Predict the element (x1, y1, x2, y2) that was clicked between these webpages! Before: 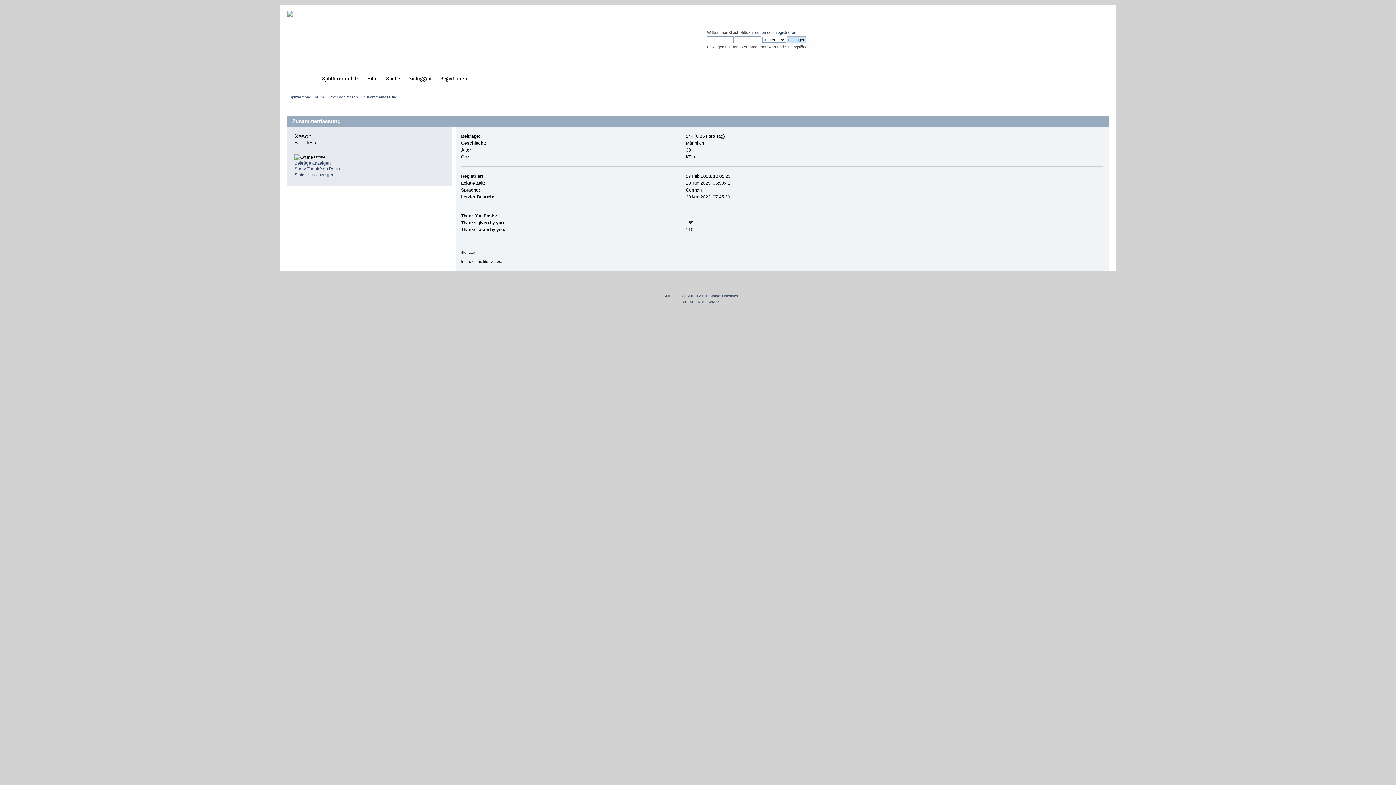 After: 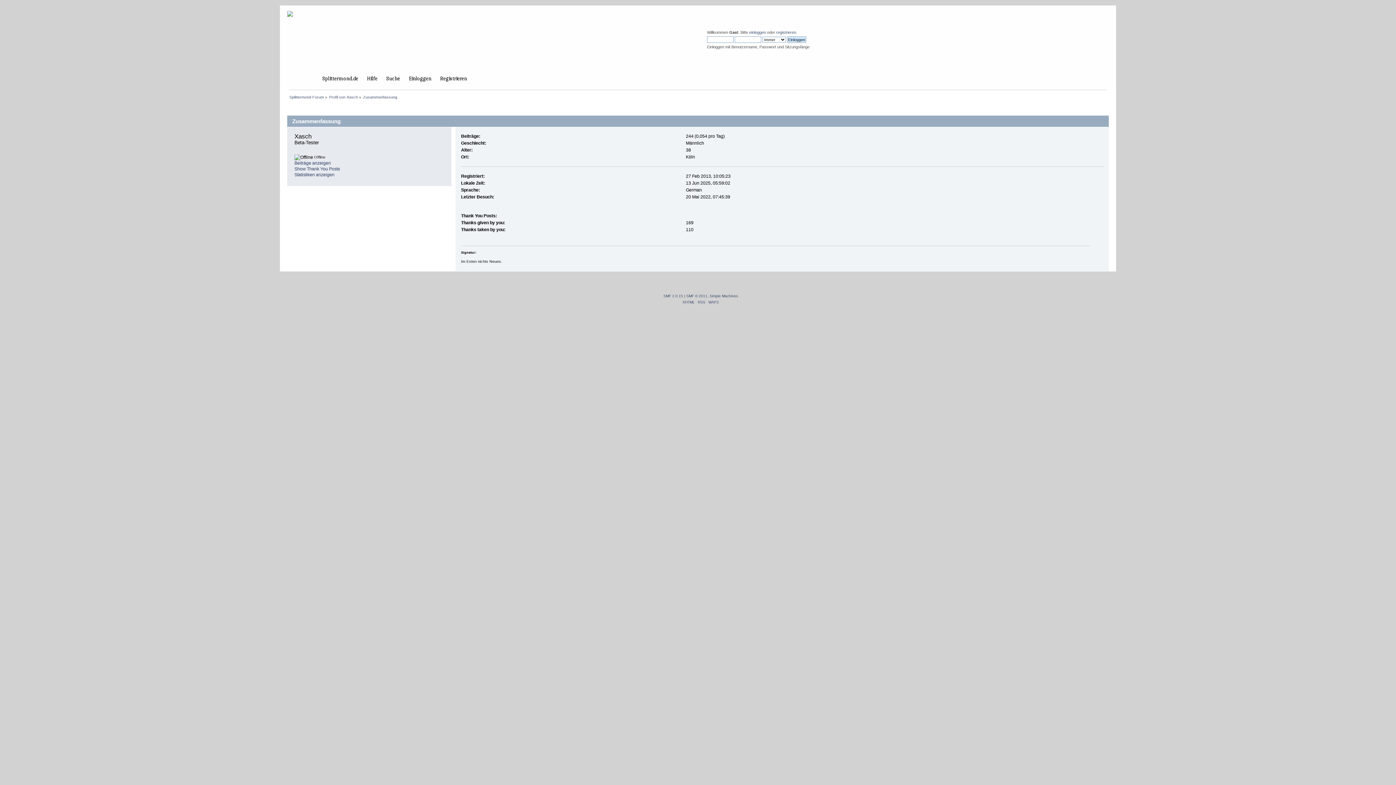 Action: bbox: (294, 166, 340, 171) label: Show Thank You Posts